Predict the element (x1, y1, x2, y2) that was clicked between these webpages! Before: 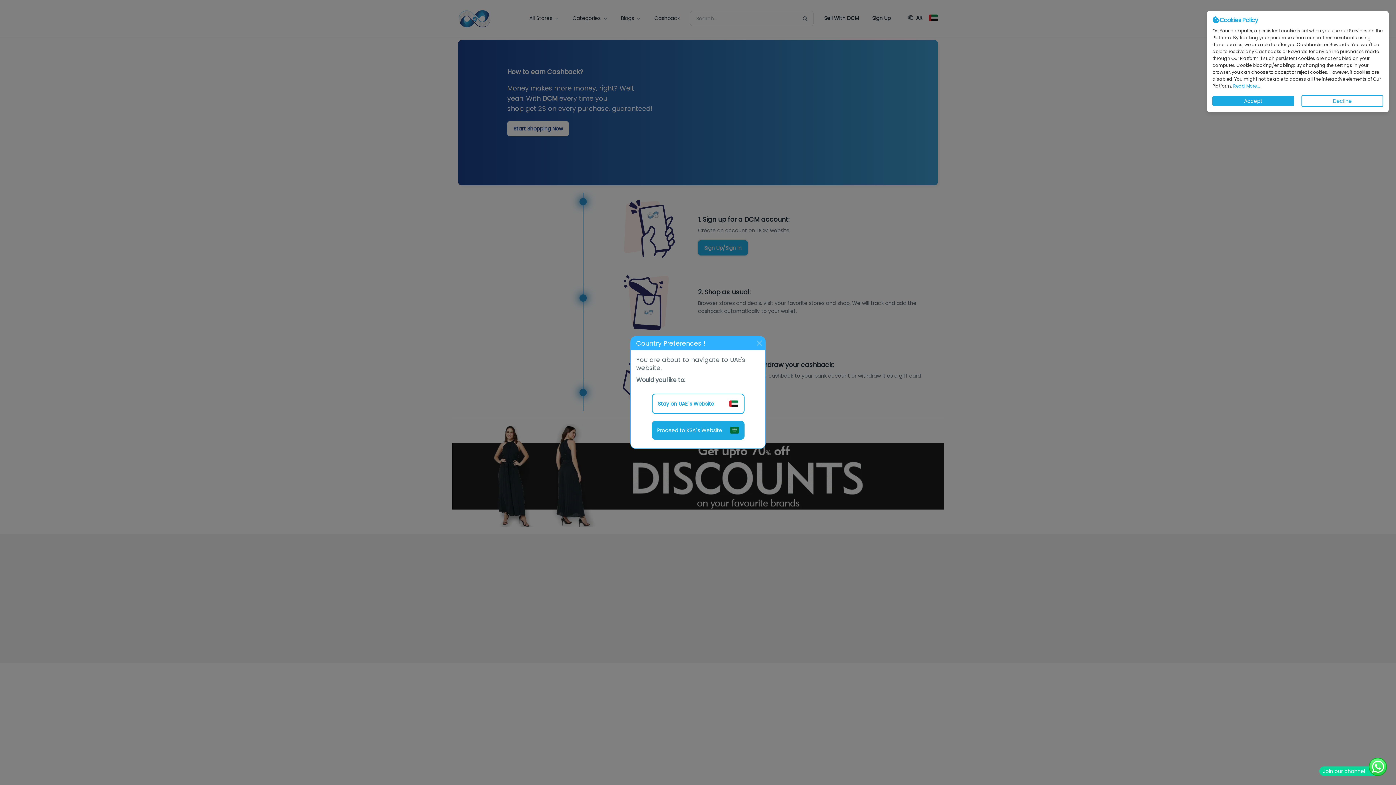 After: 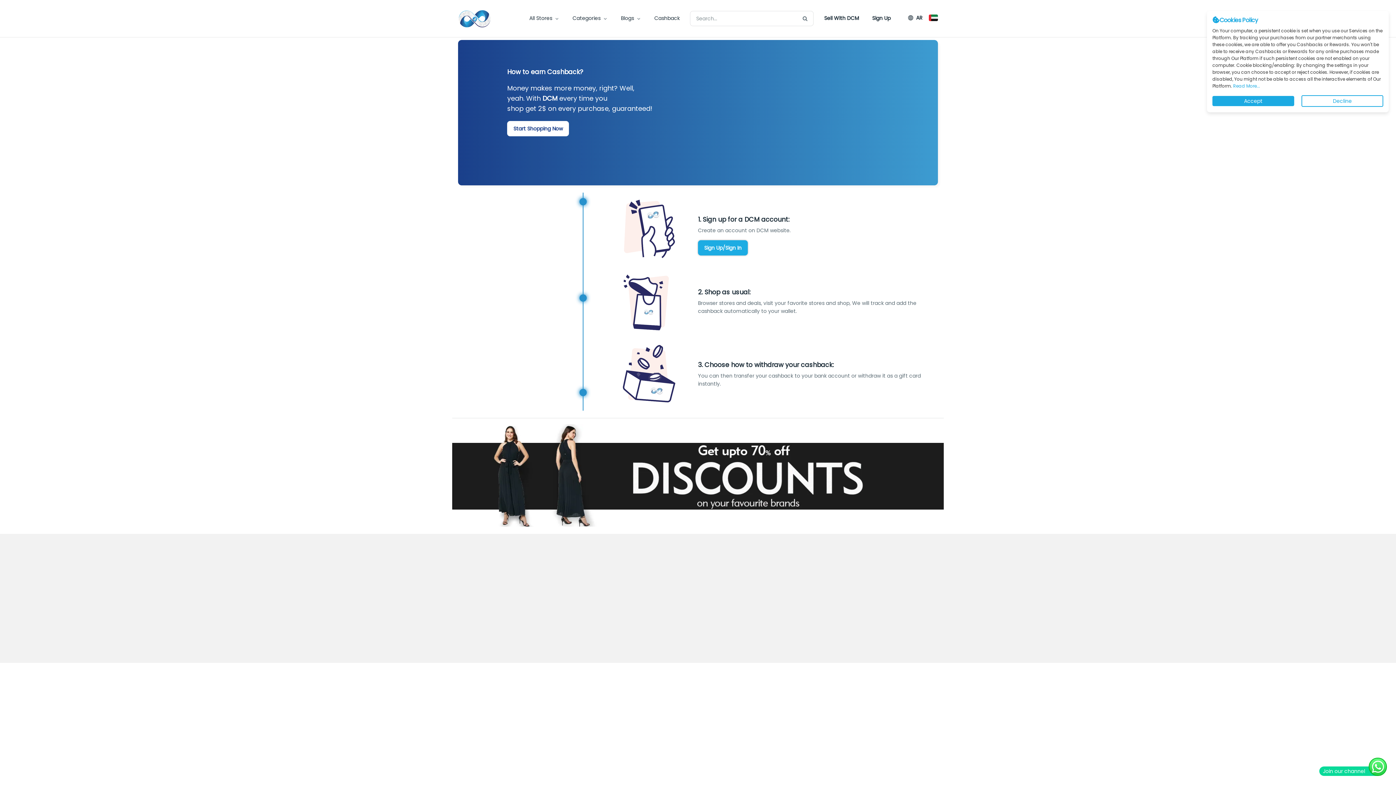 Action: label: Stay on UAE`s Website bbox: (651, 393, 744, 414)